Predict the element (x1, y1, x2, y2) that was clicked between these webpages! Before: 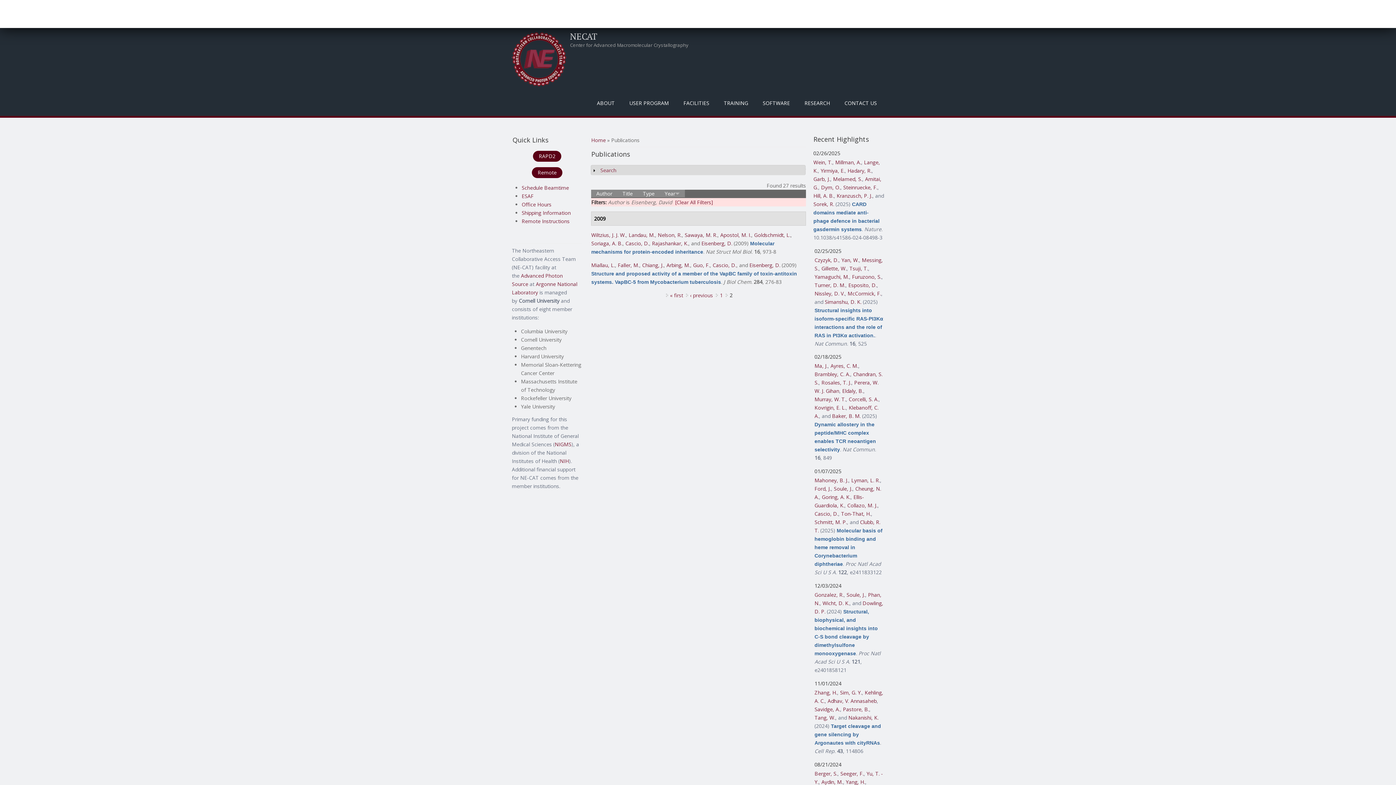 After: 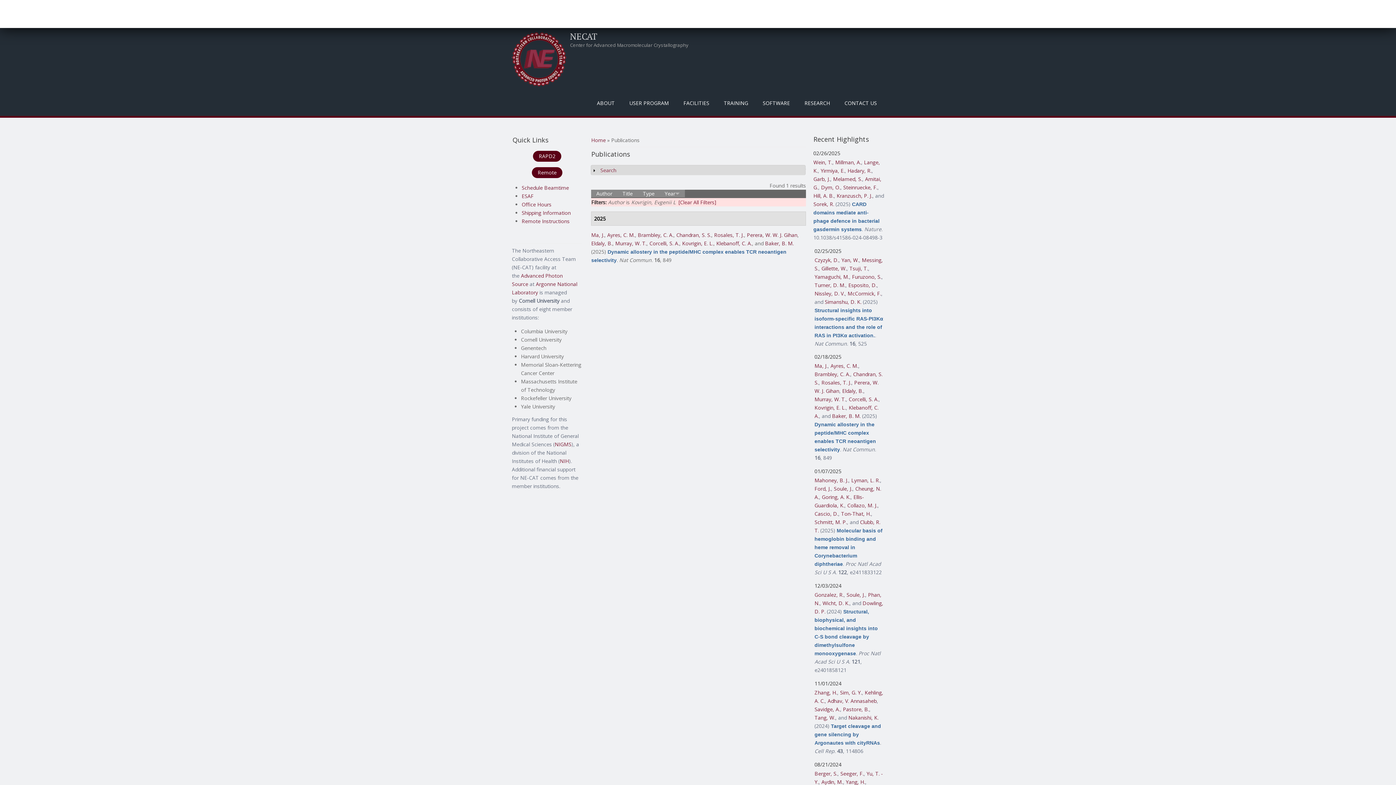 Action: bbox: (814, 404, 846, 411) label: Kovrigin, E. L.